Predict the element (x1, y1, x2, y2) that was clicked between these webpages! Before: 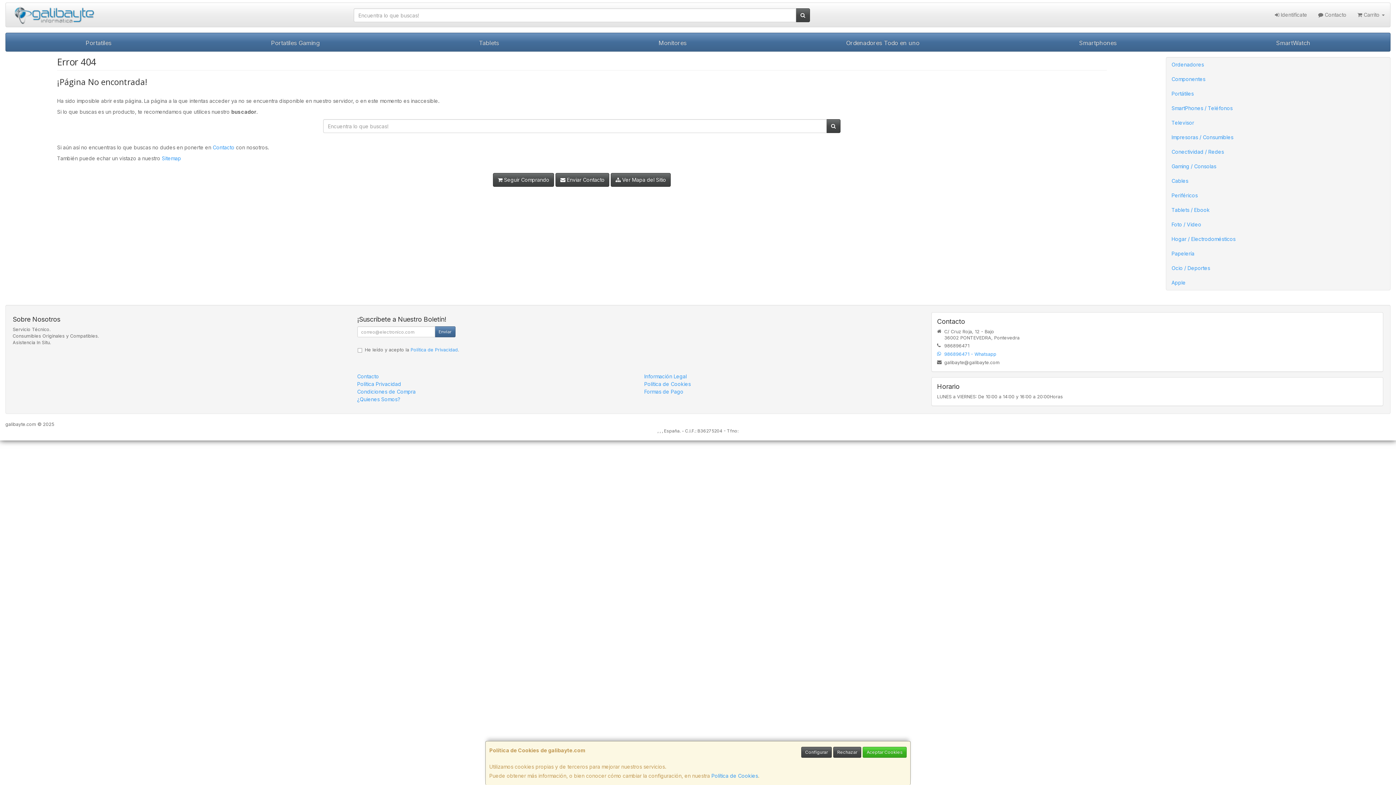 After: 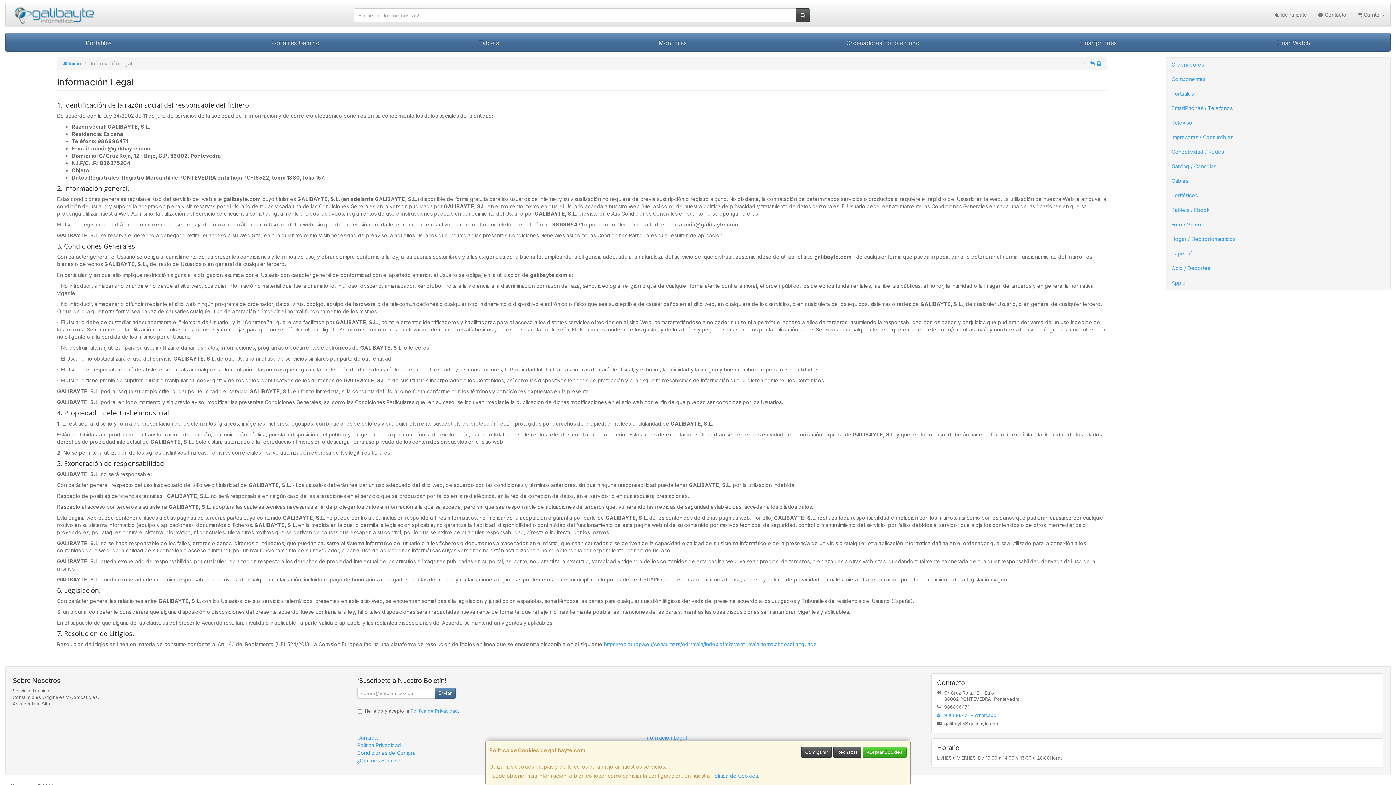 Action: bbox: (644, 373, 686, 379) label: Información Legal